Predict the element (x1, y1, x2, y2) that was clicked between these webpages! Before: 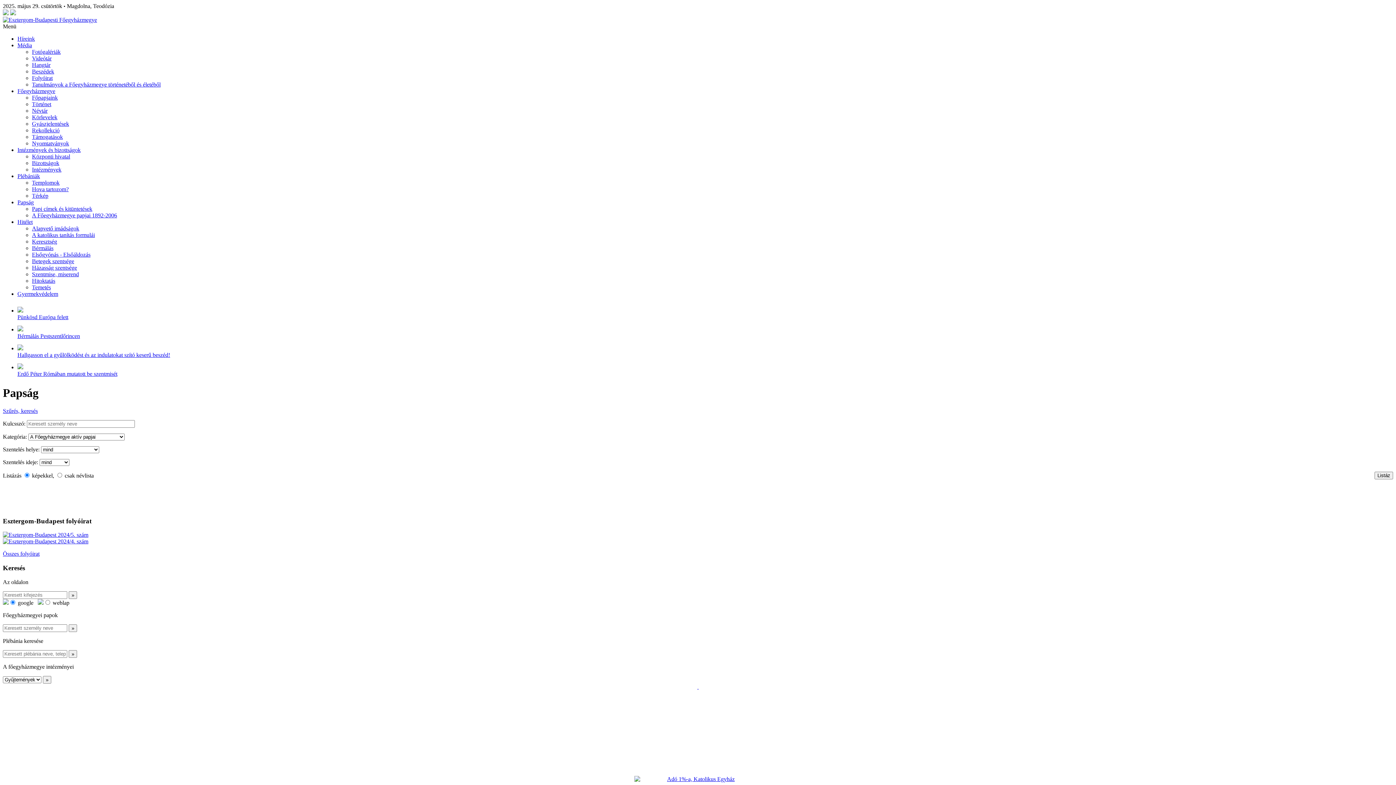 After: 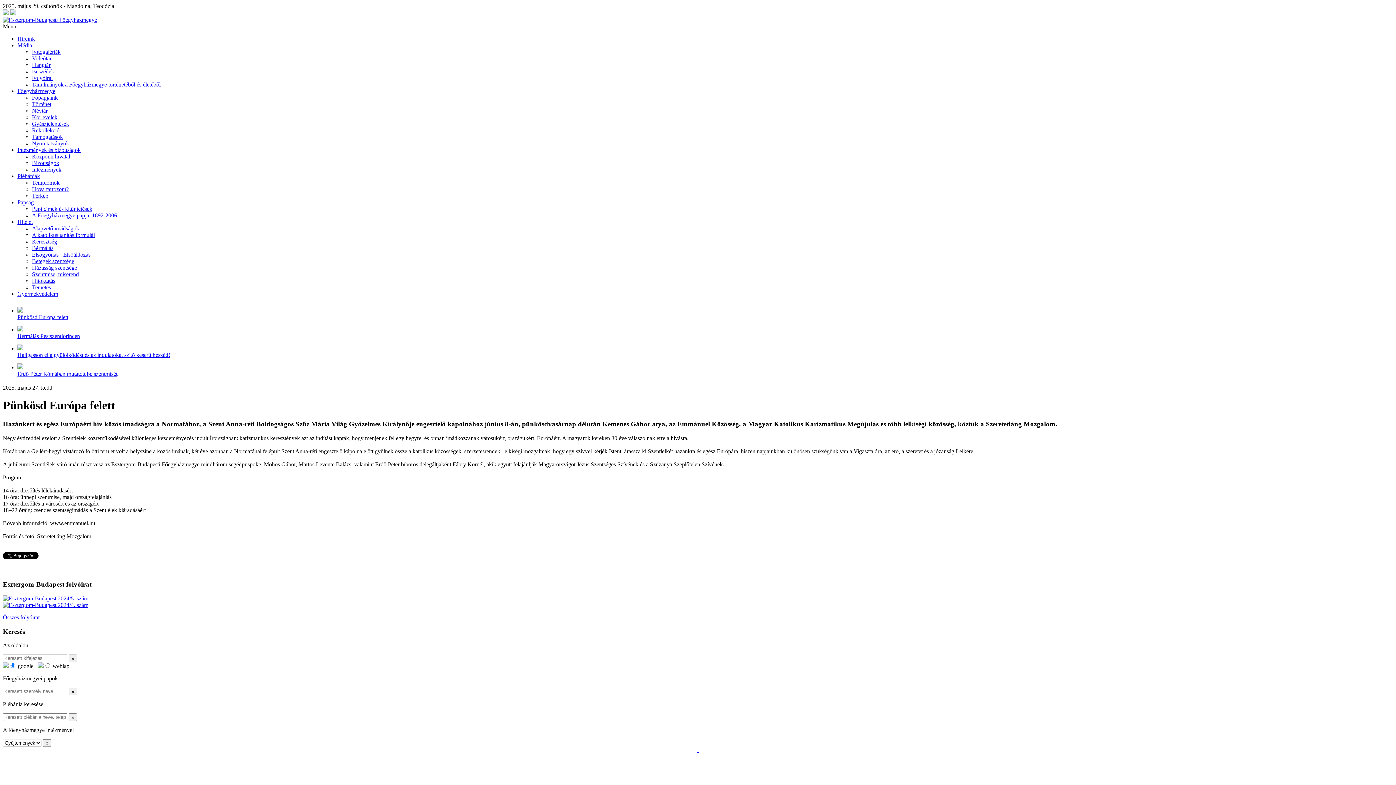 Action: bbox: (17, 307, 23, 313)